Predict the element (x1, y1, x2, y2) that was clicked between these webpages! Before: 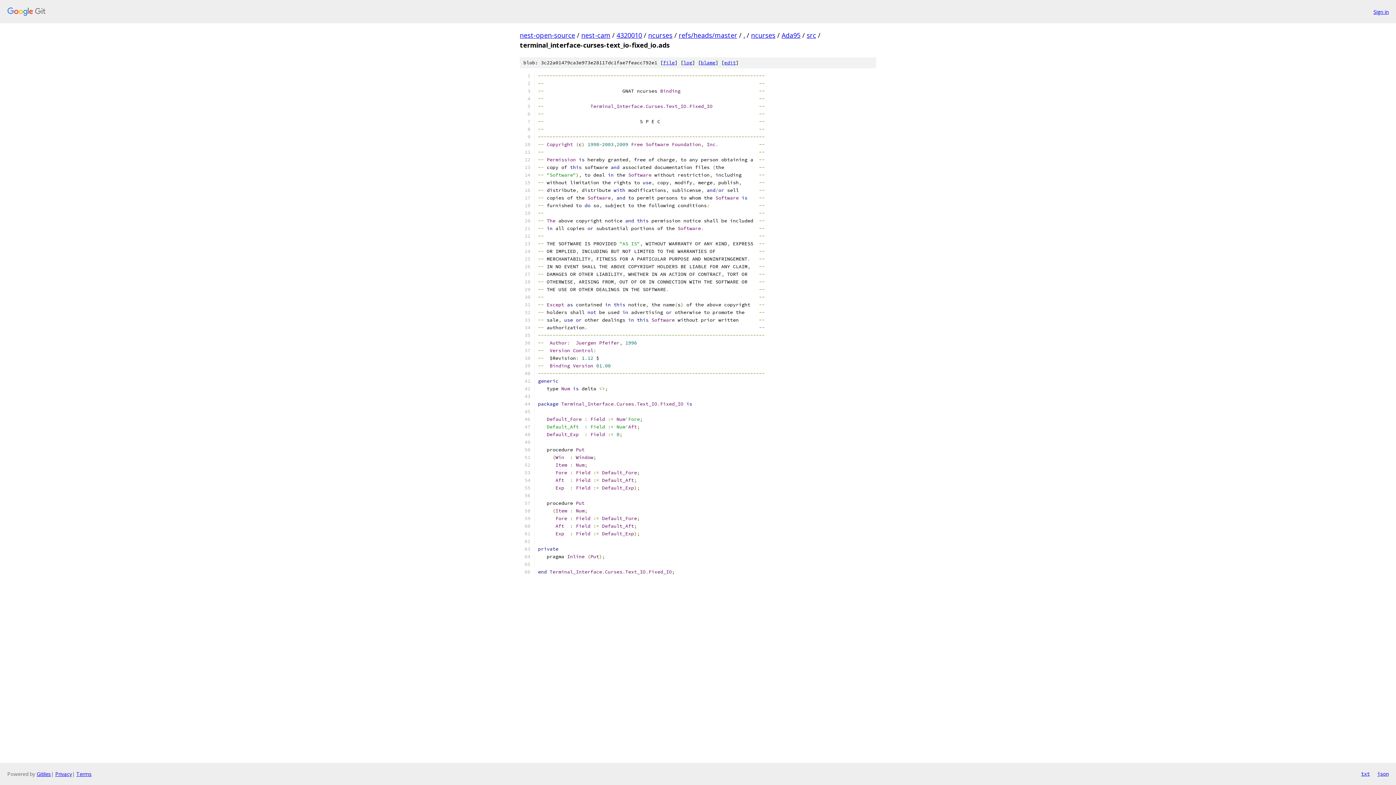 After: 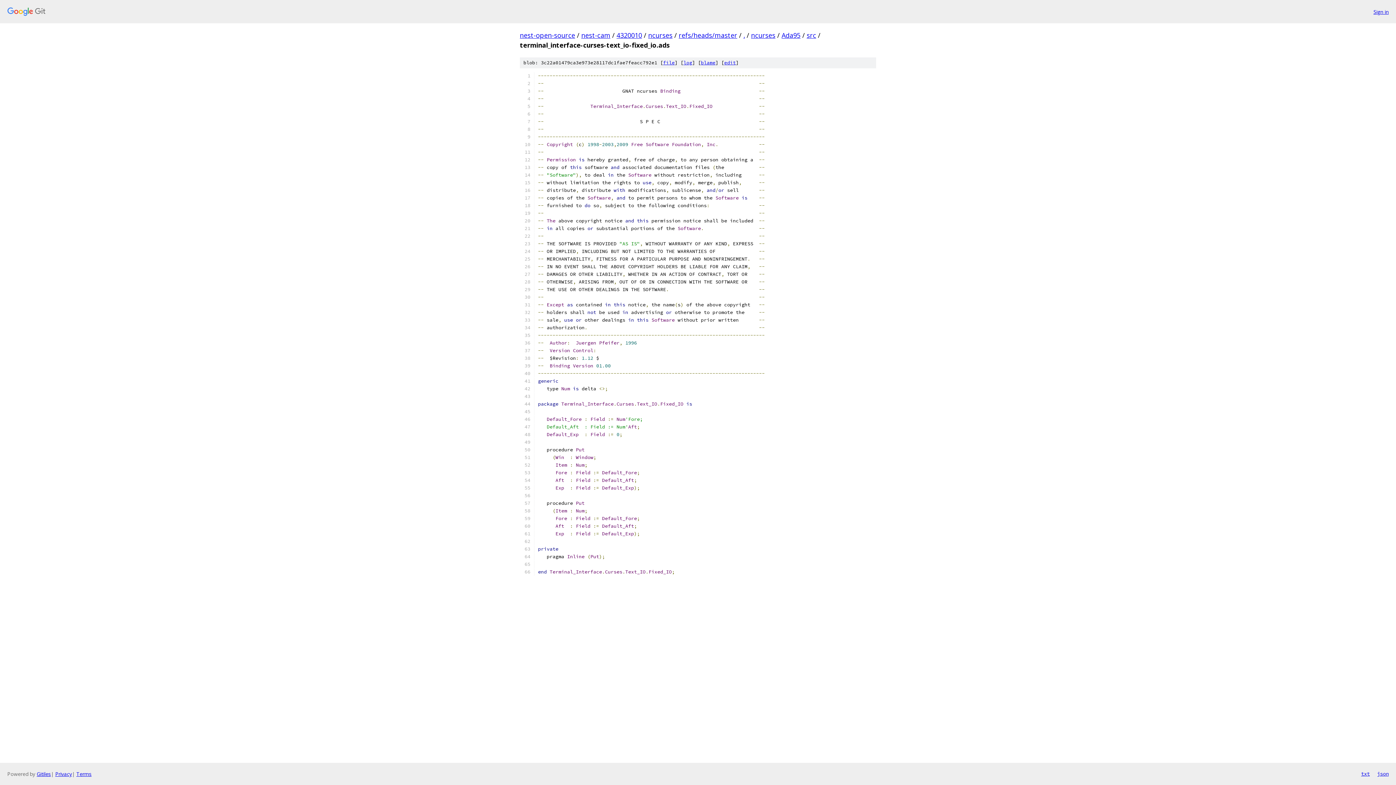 Action: label: json bbox: (1377, 770, 1389, 778)